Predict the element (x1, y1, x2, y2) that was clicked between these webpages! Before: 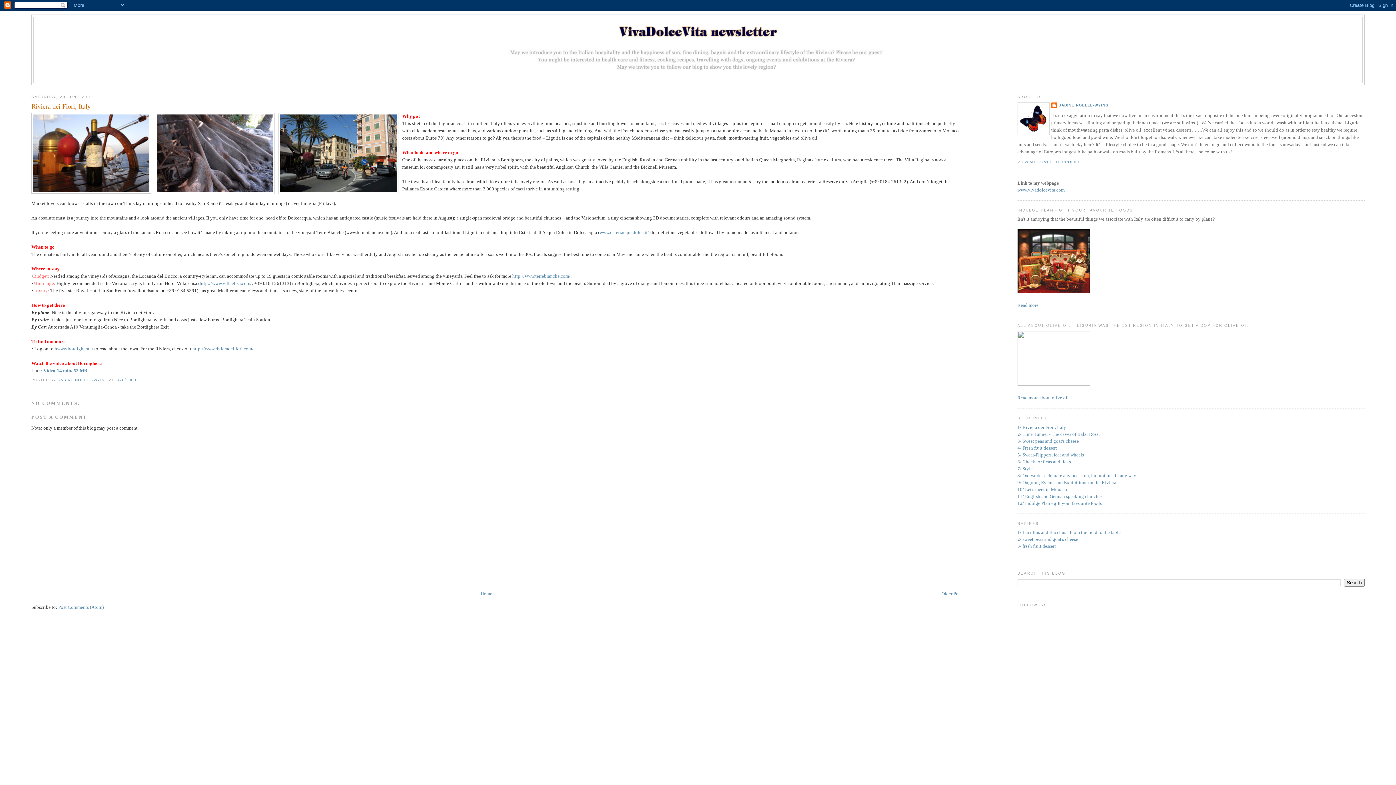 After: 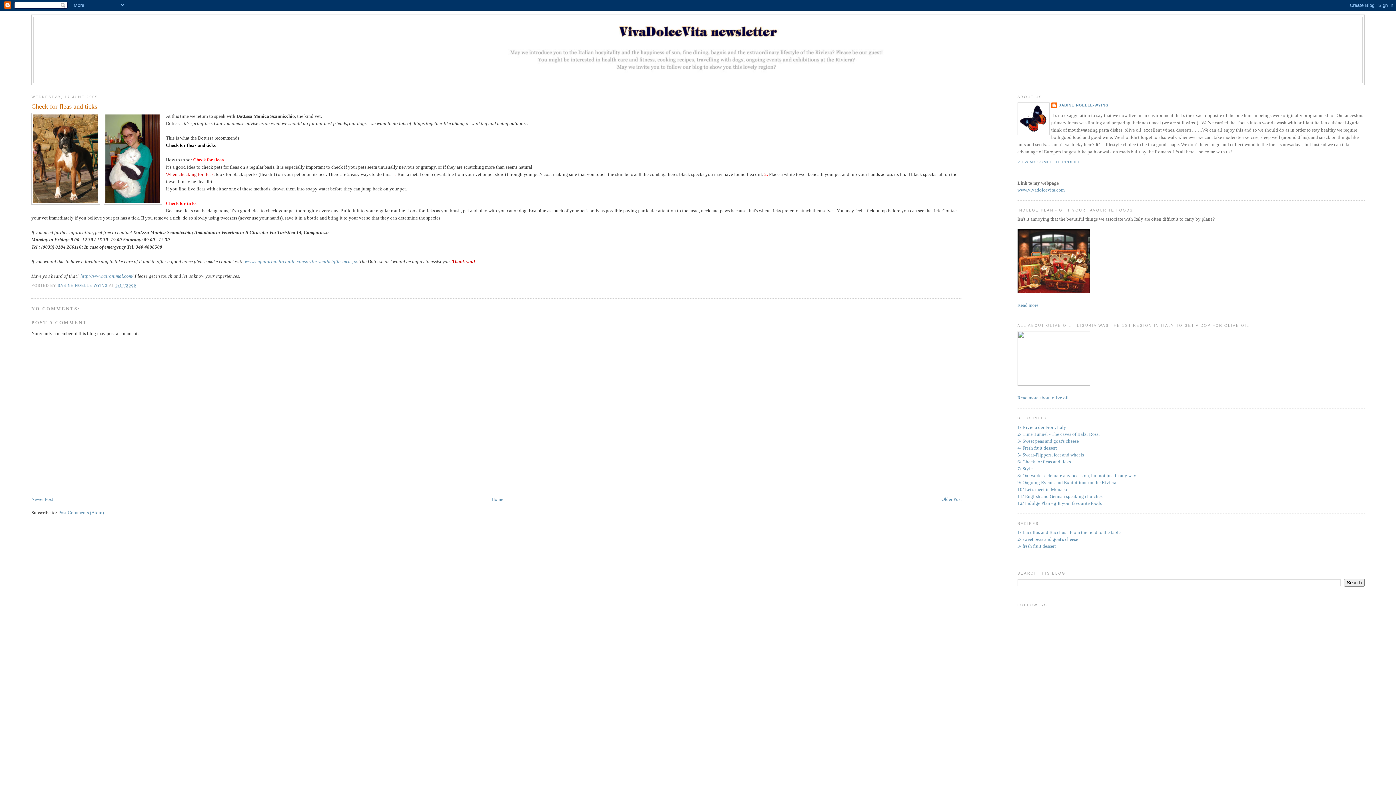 Action: bbox: (1017, 459, 1071, 464) label: 6/ Check for fleas and ticks